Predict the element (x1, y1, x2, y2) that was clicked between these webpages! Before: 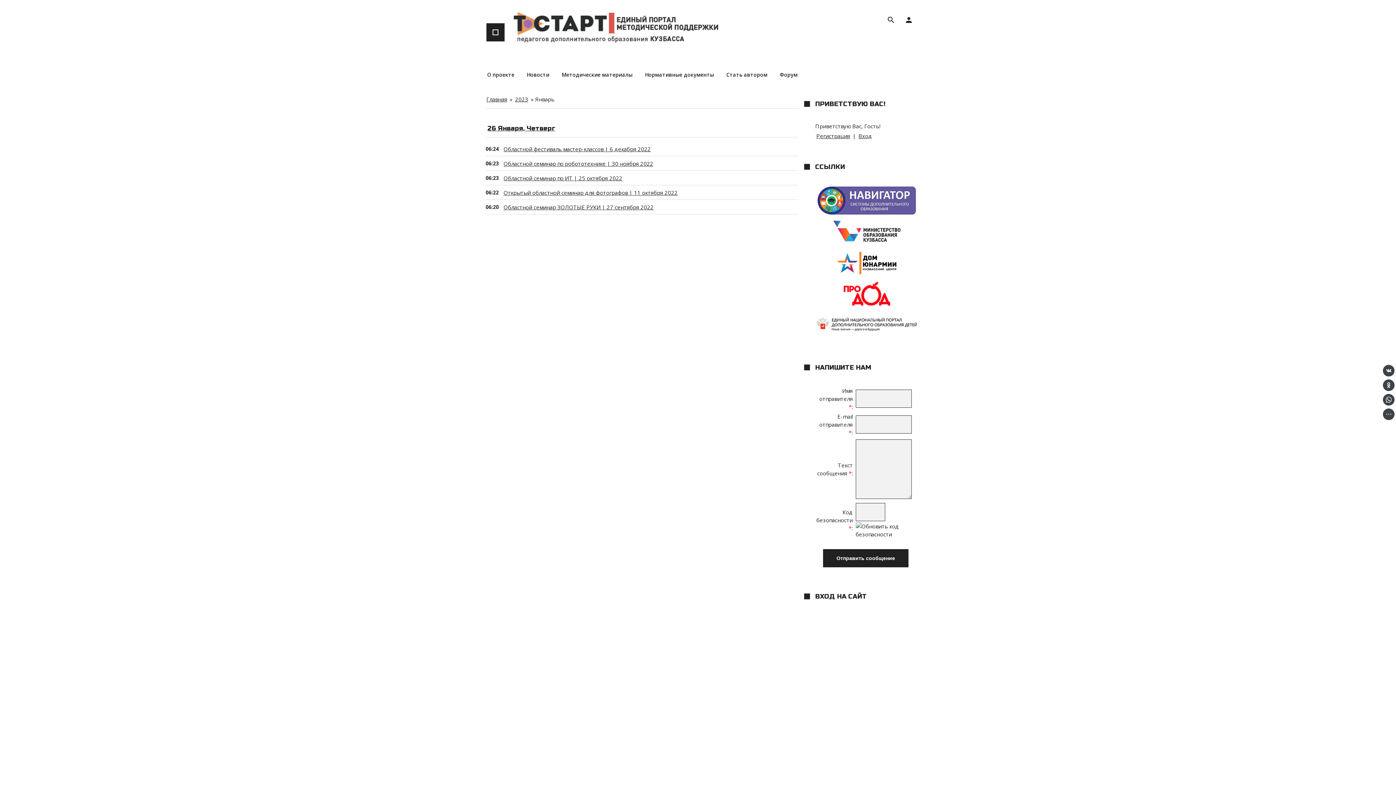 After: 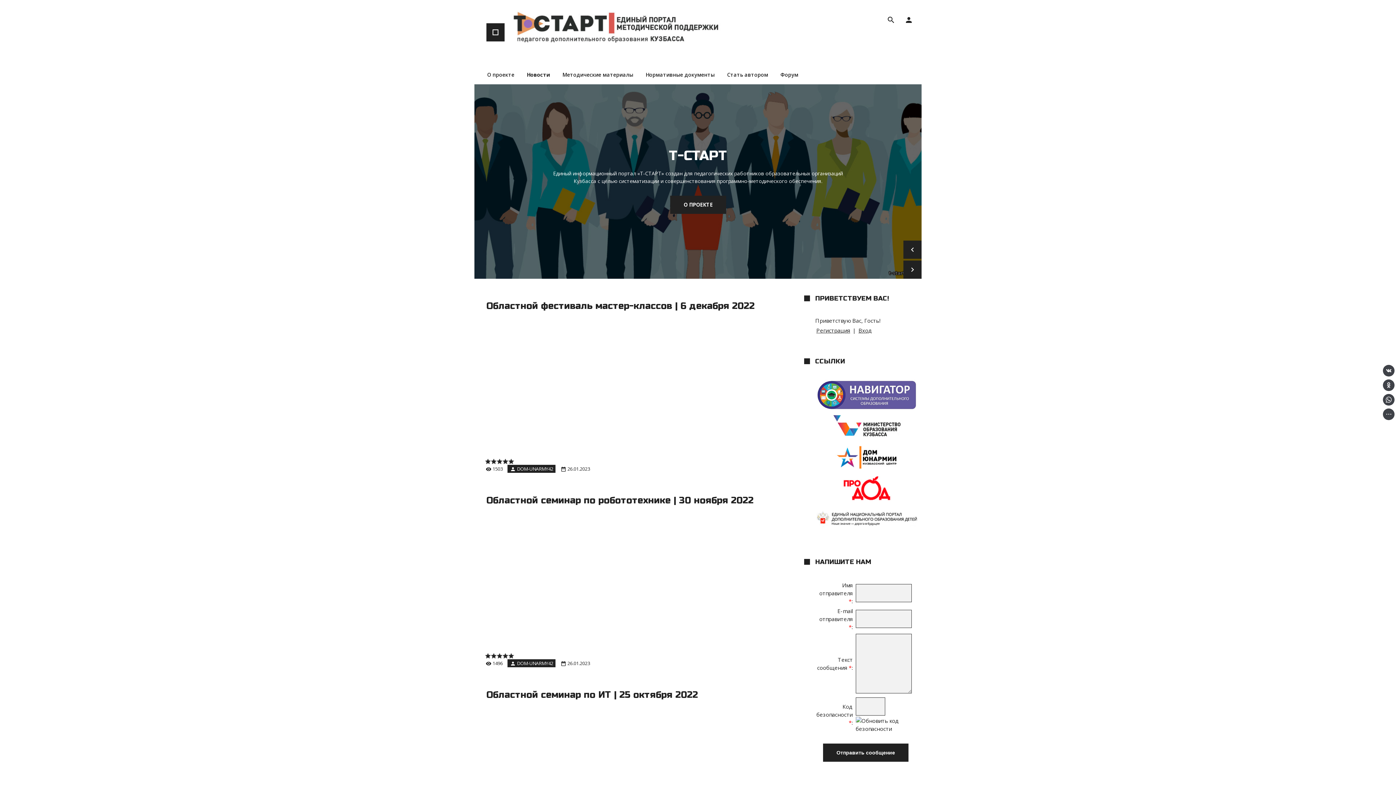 Action: label: Главная bbox: (485, 95, 508, 102)